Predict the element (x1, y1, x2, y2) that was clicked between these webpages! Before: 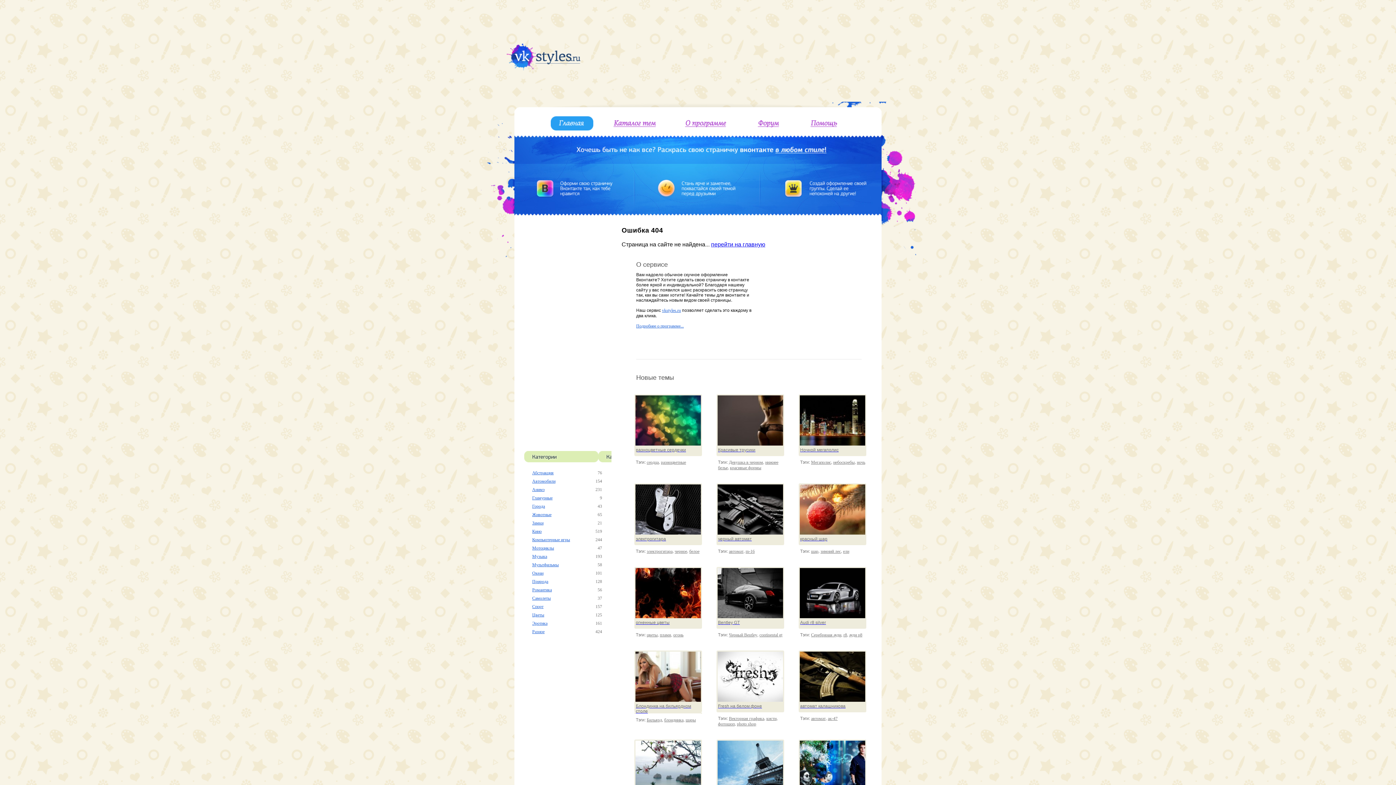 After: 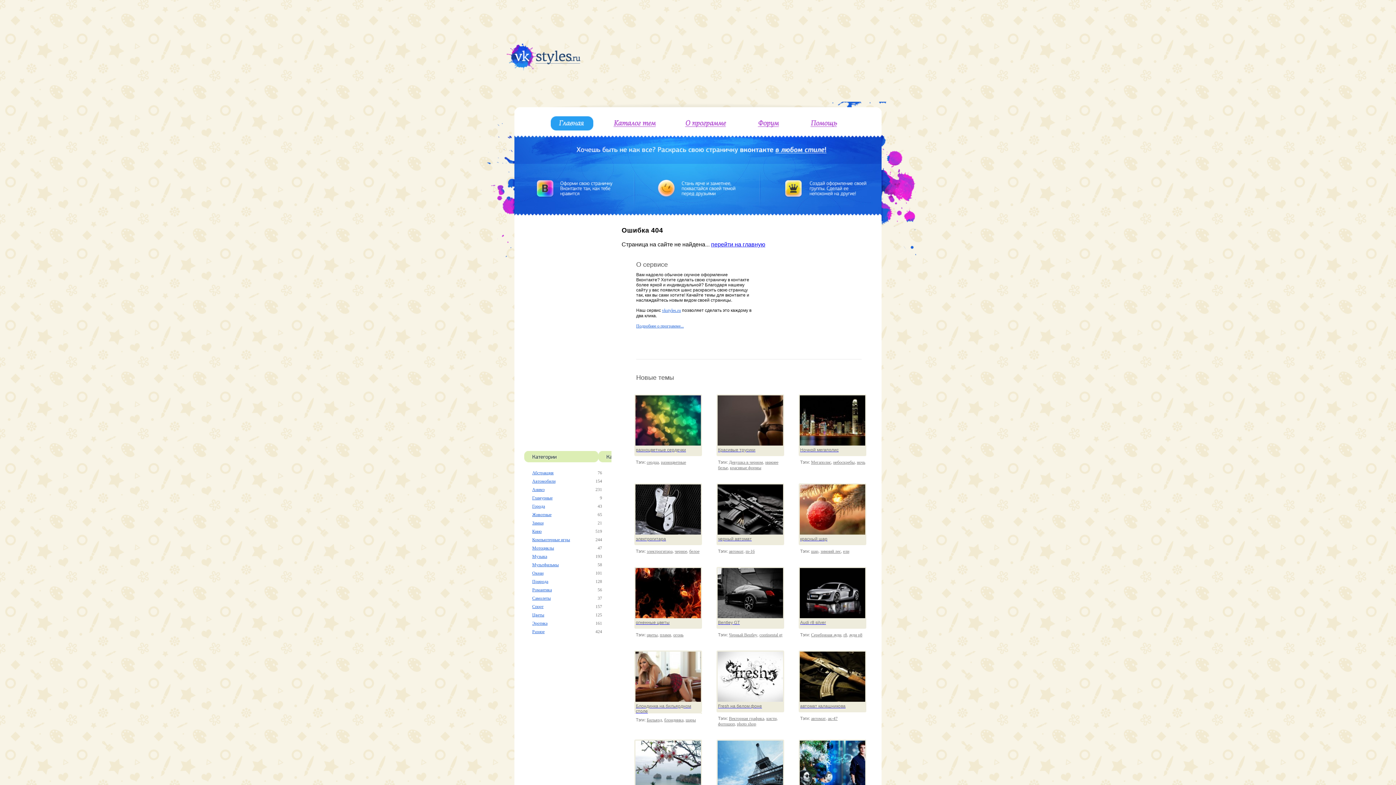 Action: bbox: (800, 440, 865, 446)